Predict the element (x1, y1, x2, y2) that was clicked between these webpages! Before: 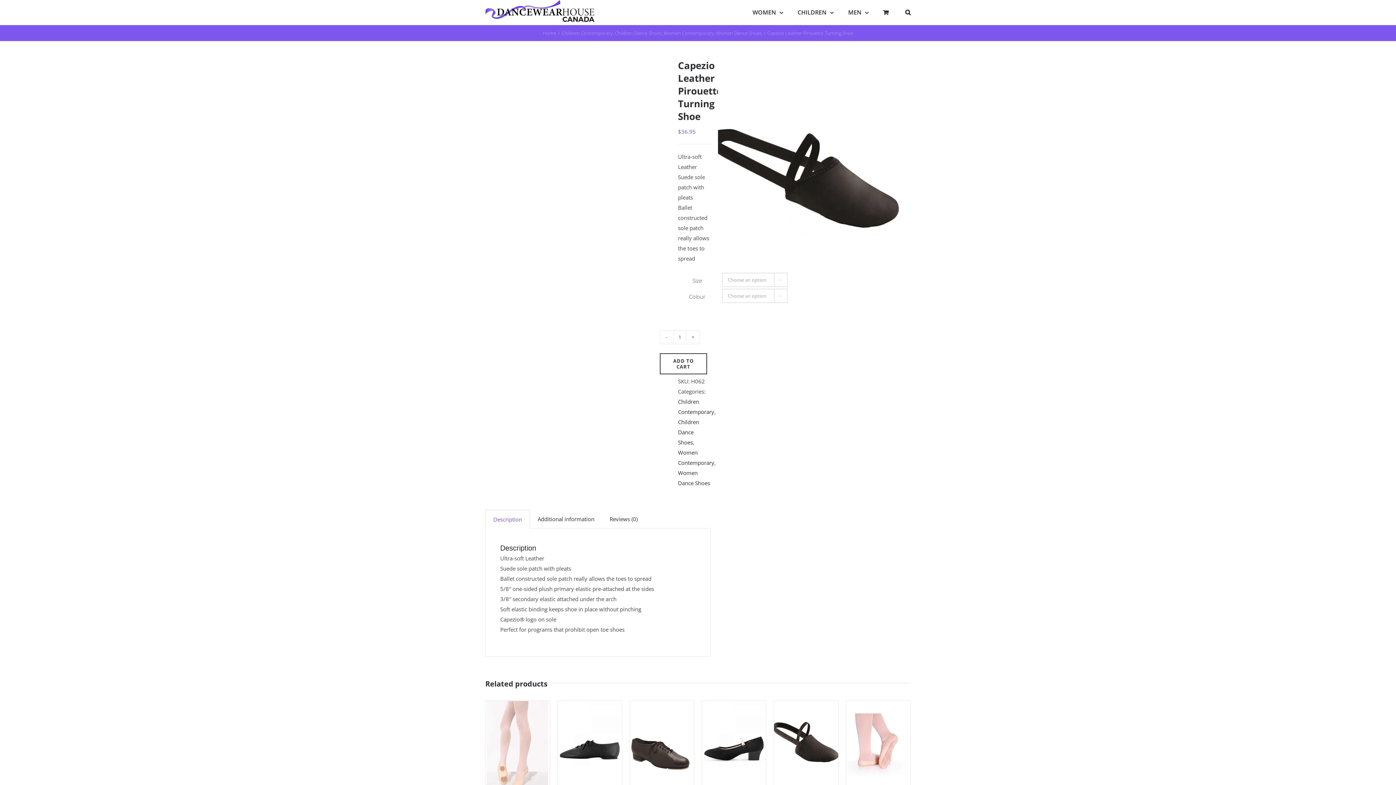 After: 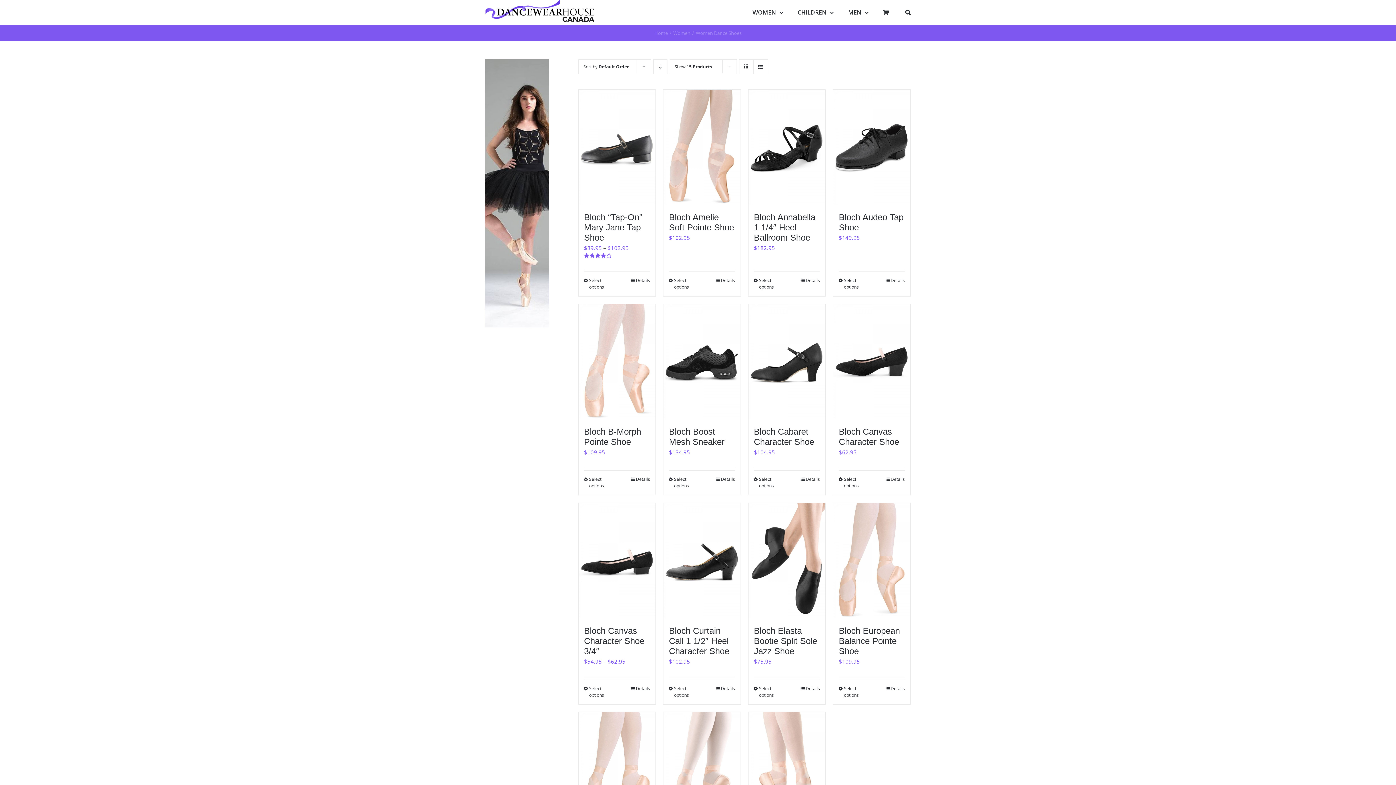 Action: bbox: (716, 29, 761, 36) label: Women Dance Shoes